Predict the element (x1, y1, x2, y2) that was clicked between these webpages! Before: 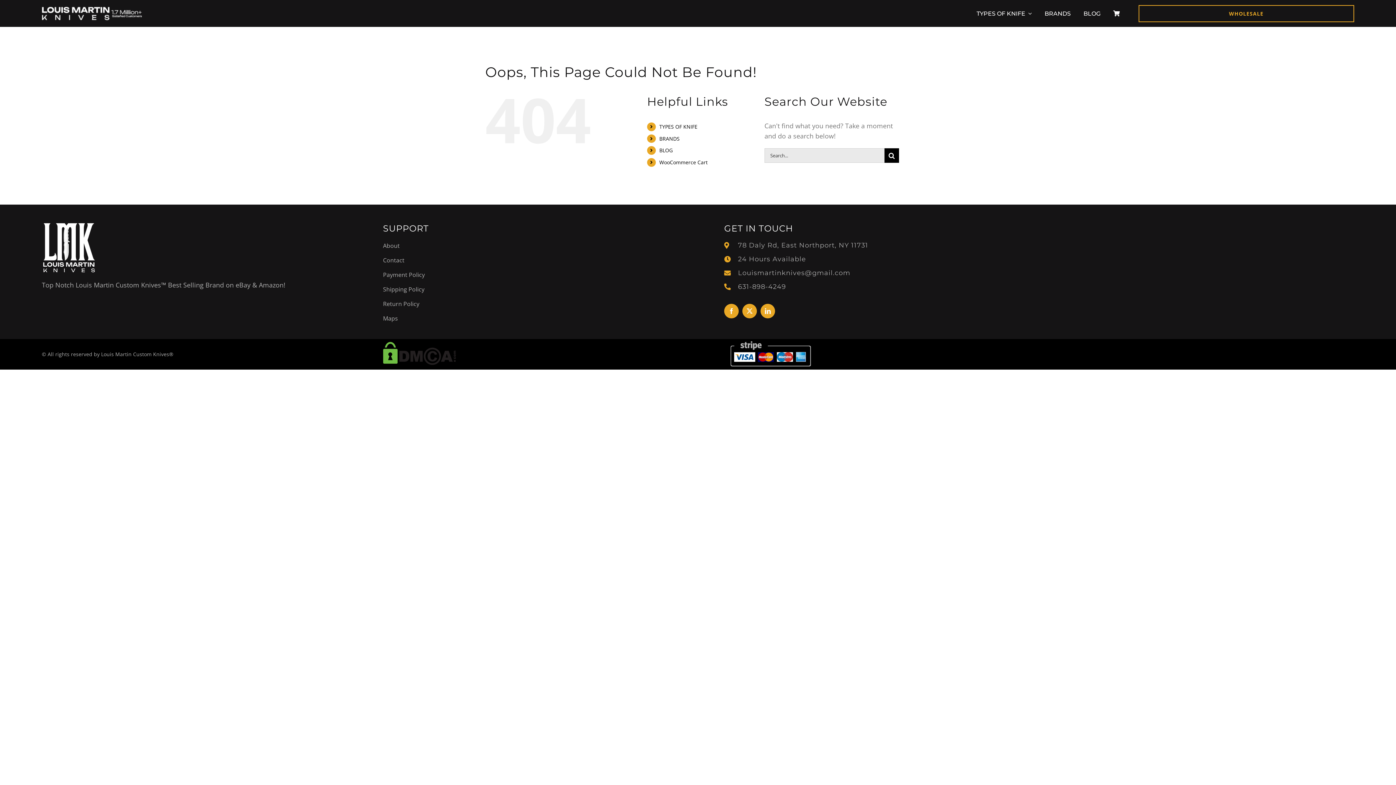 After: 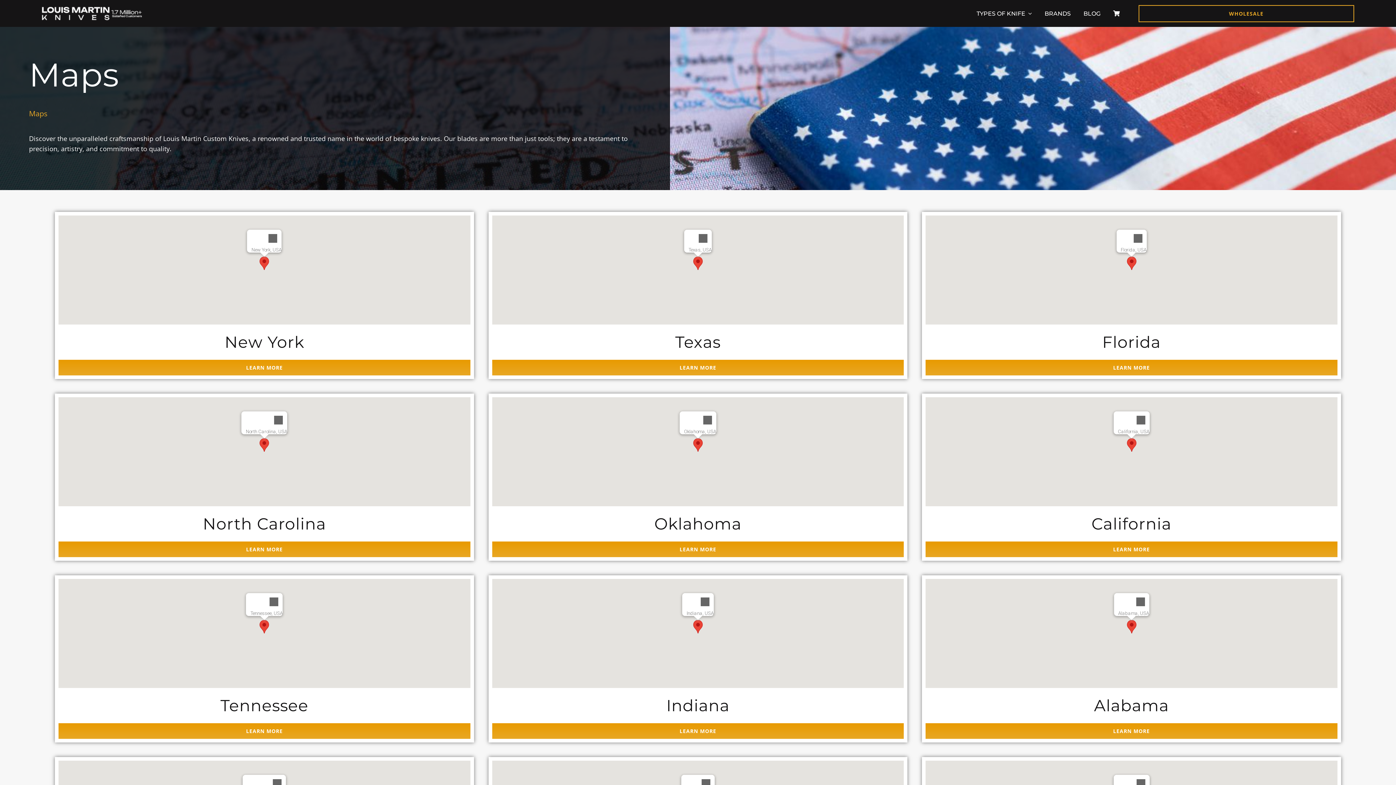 Action: bbox: (383, 314, 671, 323) label: Maps